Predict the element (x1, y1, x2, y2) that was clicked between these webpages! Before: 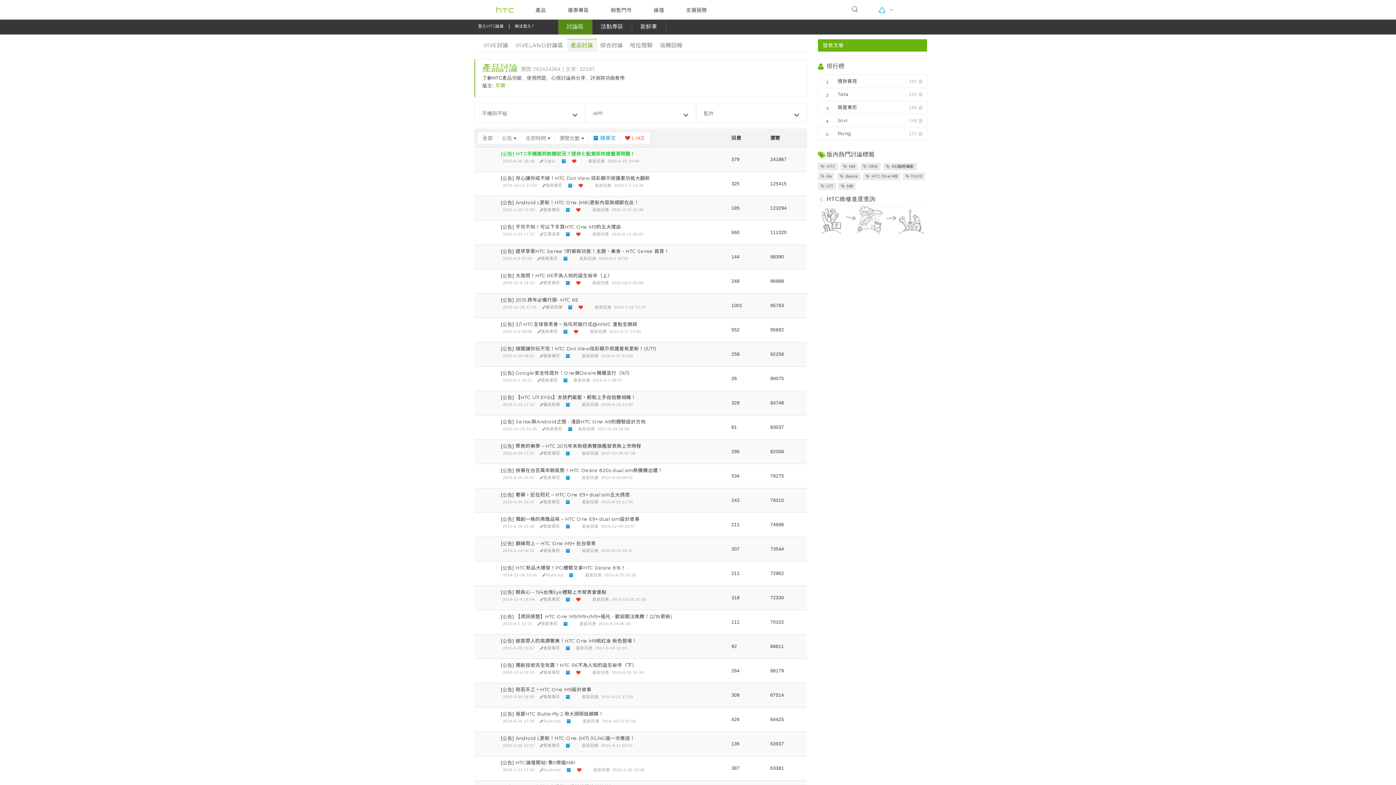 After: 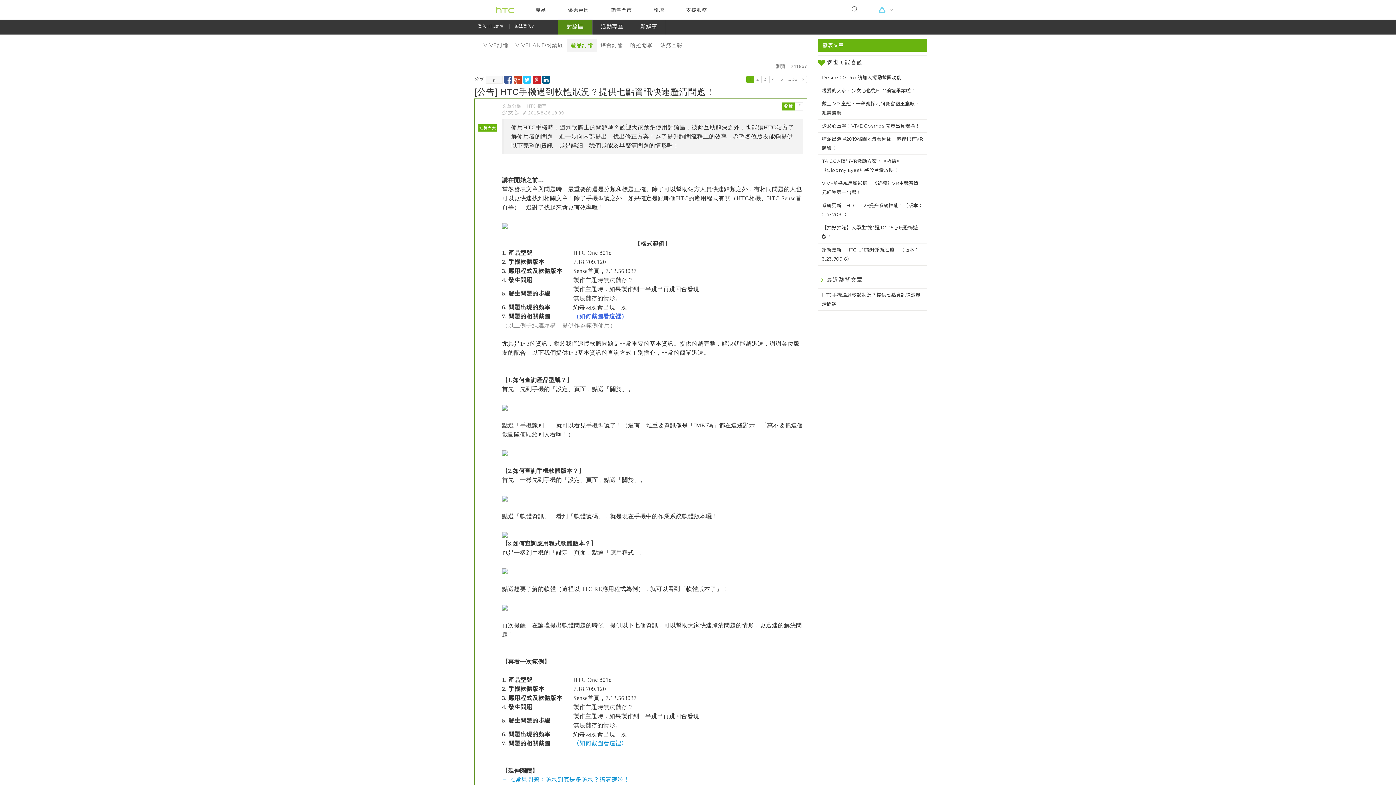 Action: label: 
                                                                                                  HTC手機遇到軟體狀況？提供七點資訊快速釐清問題！
                                                                                           bbox: (515, 150, 635, 156)